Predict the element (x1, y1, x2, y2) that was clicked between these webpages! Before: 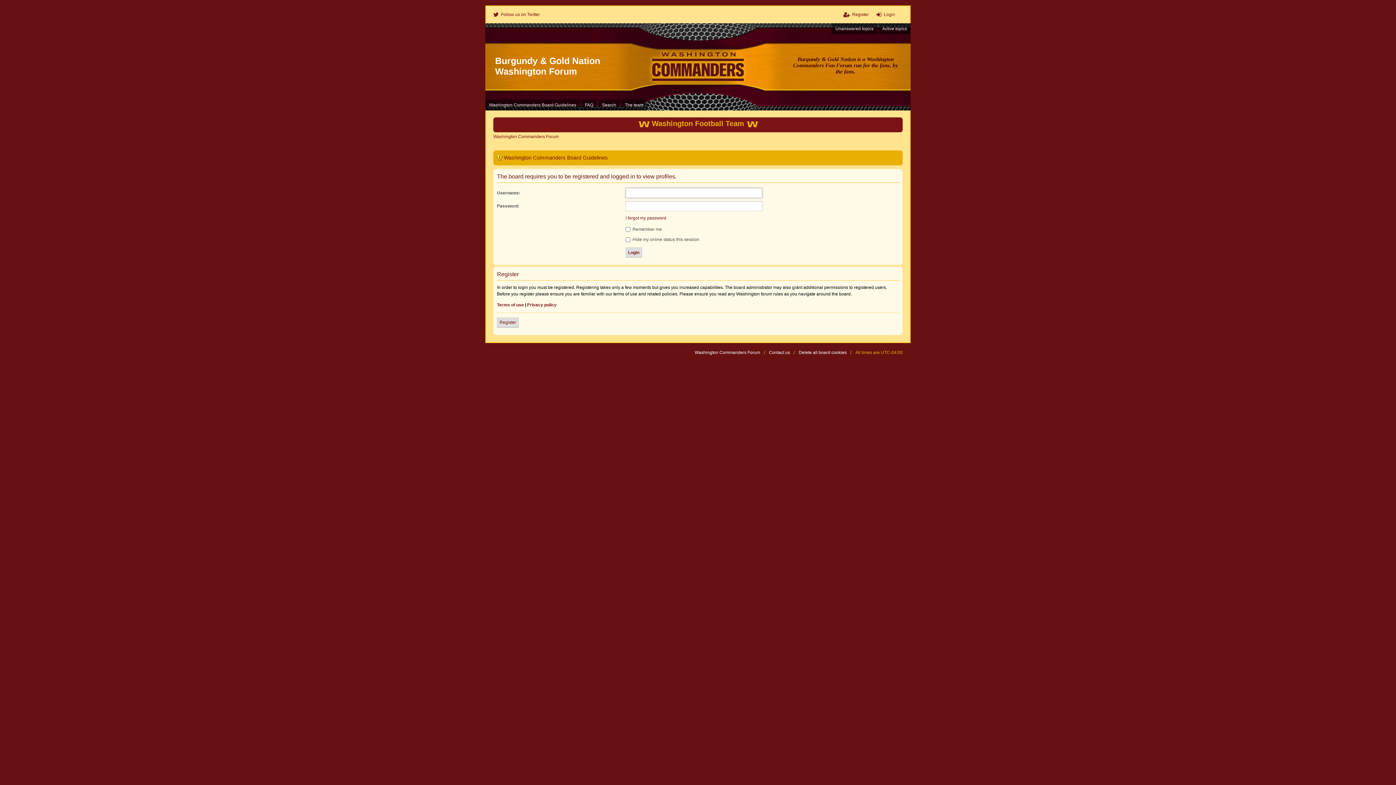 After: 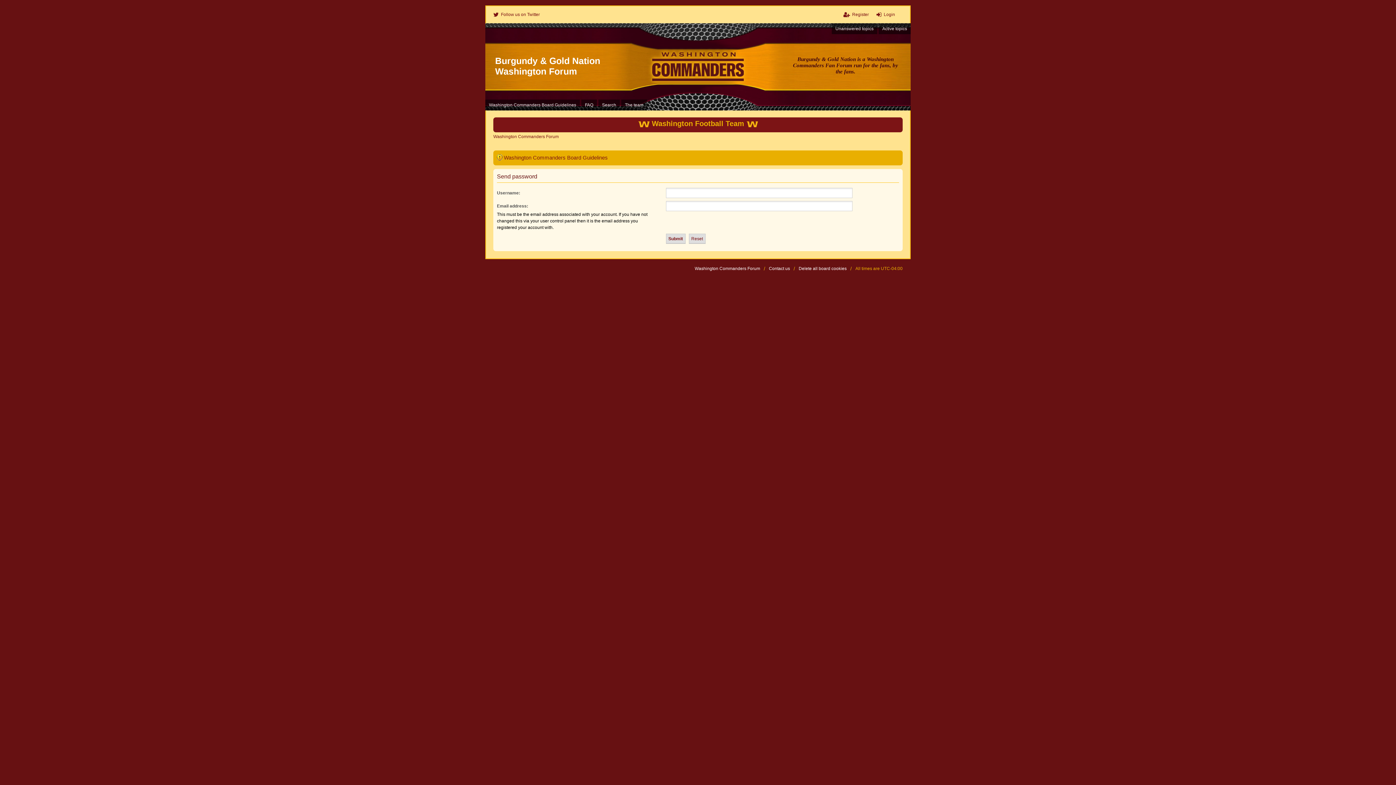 Action: label: I forgot my password bbox: (625, 215, 666, 220)